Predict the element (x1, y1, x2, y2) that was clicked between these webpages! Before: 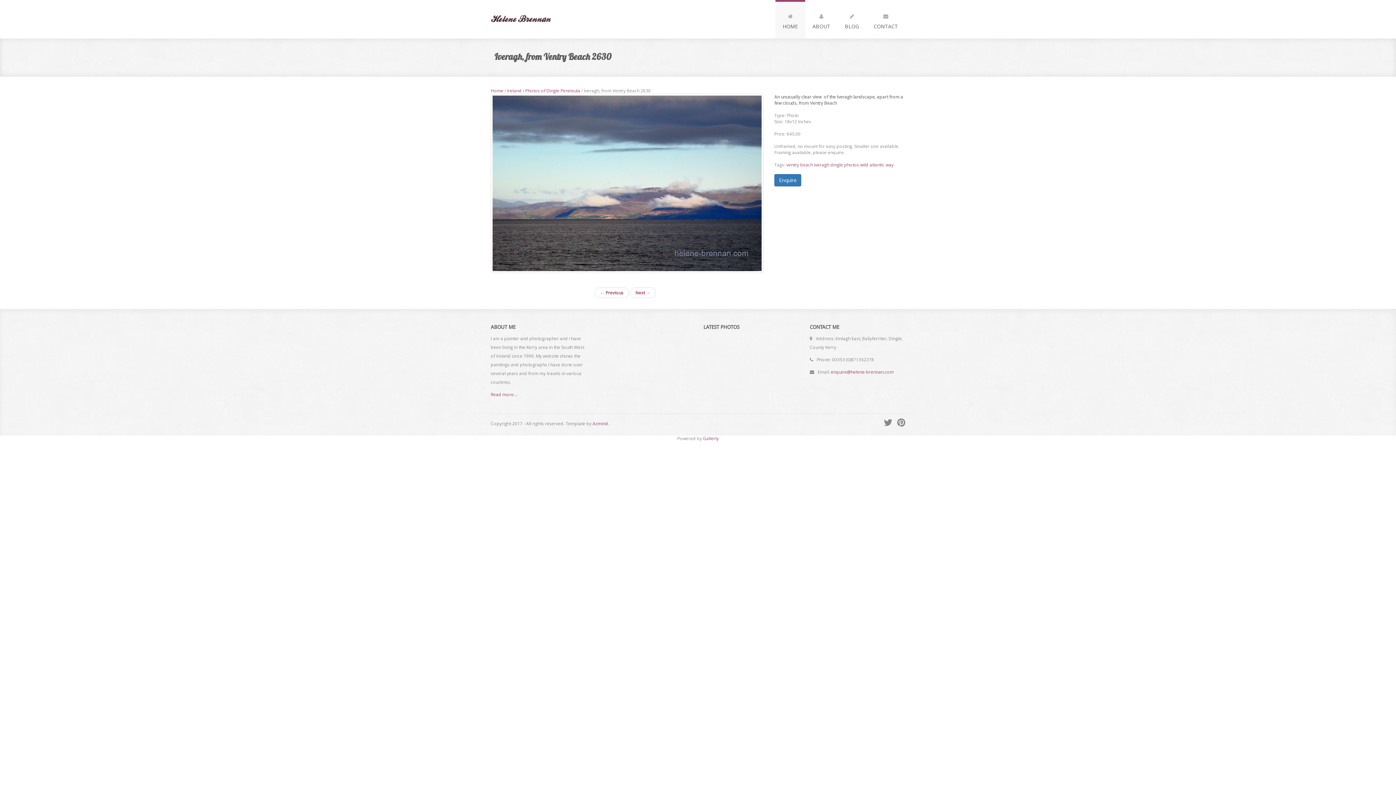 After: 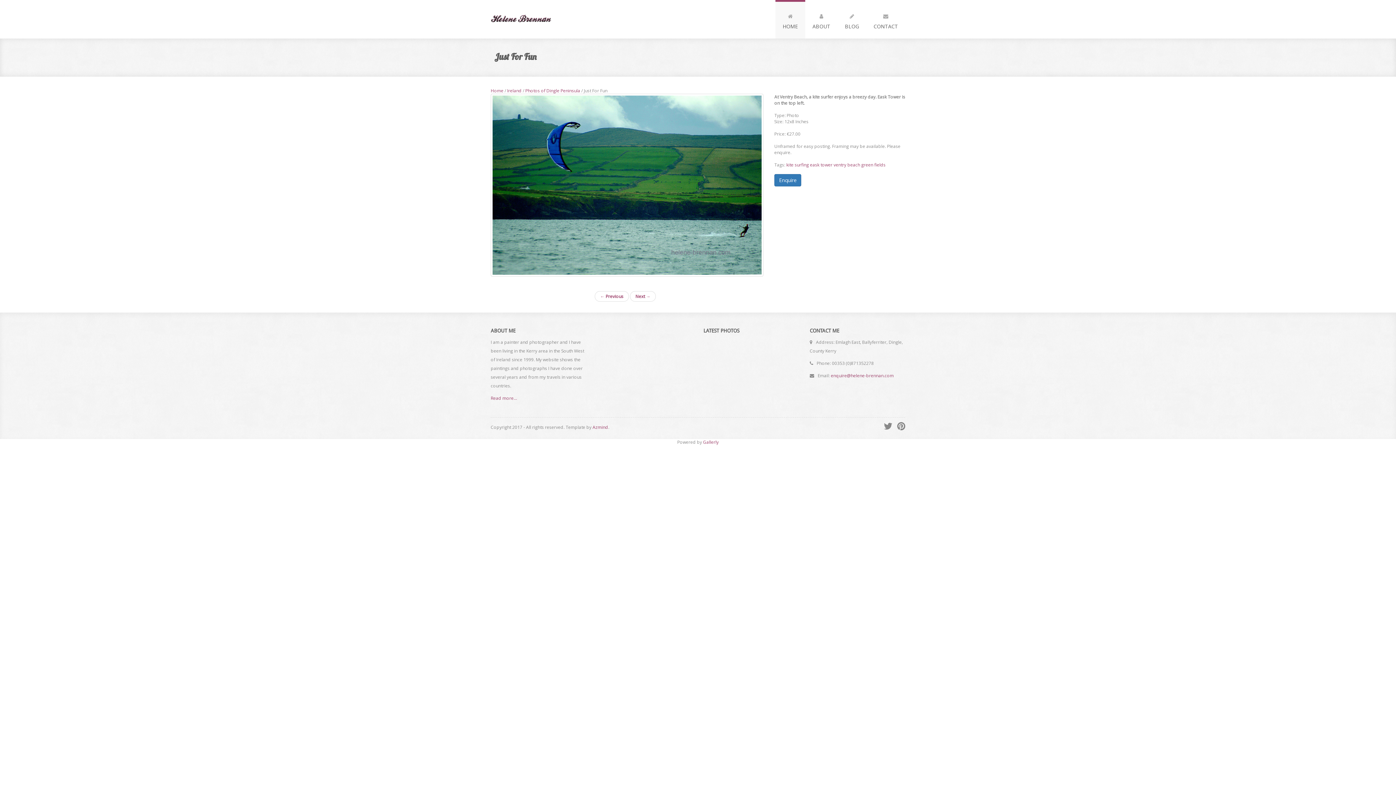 Action: label: Next → bbox: (630, 287, 656, 298)